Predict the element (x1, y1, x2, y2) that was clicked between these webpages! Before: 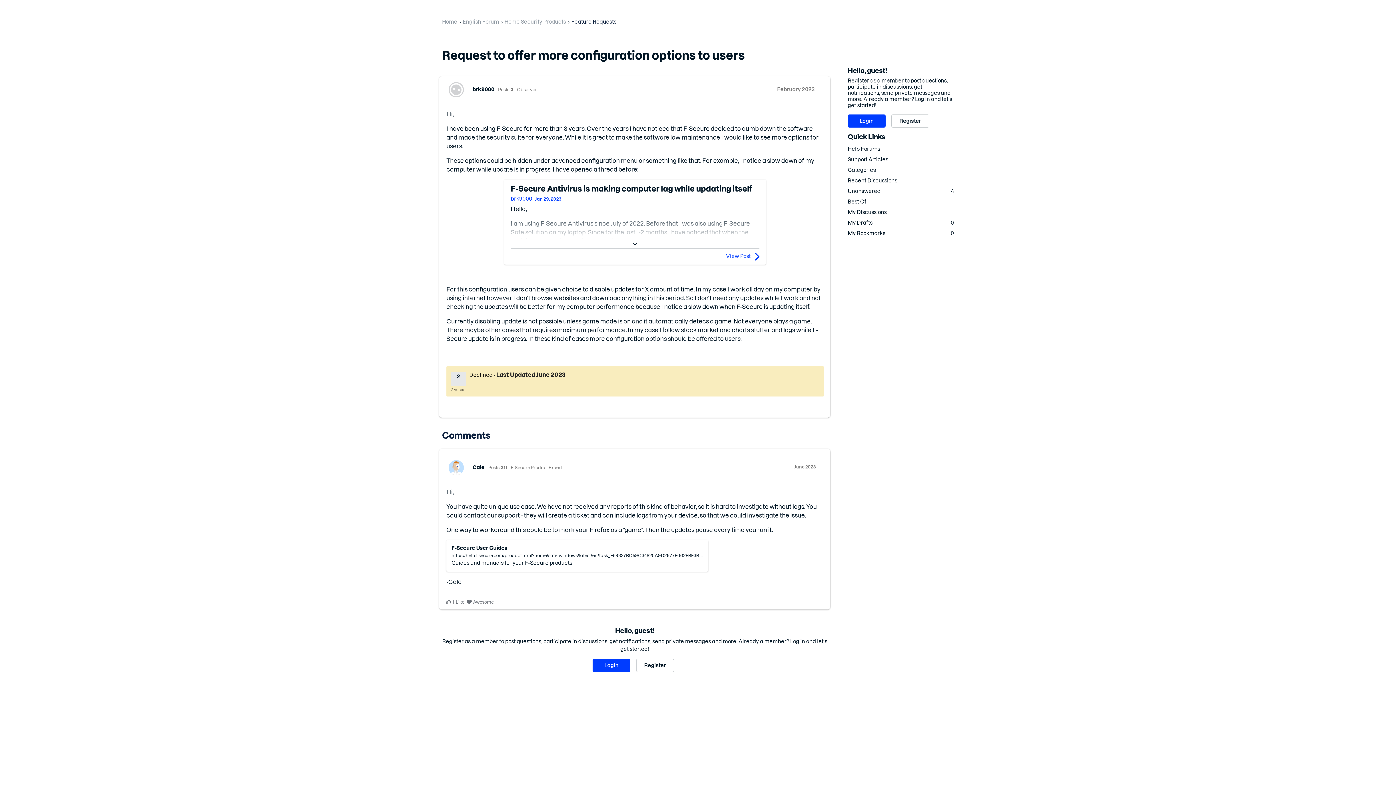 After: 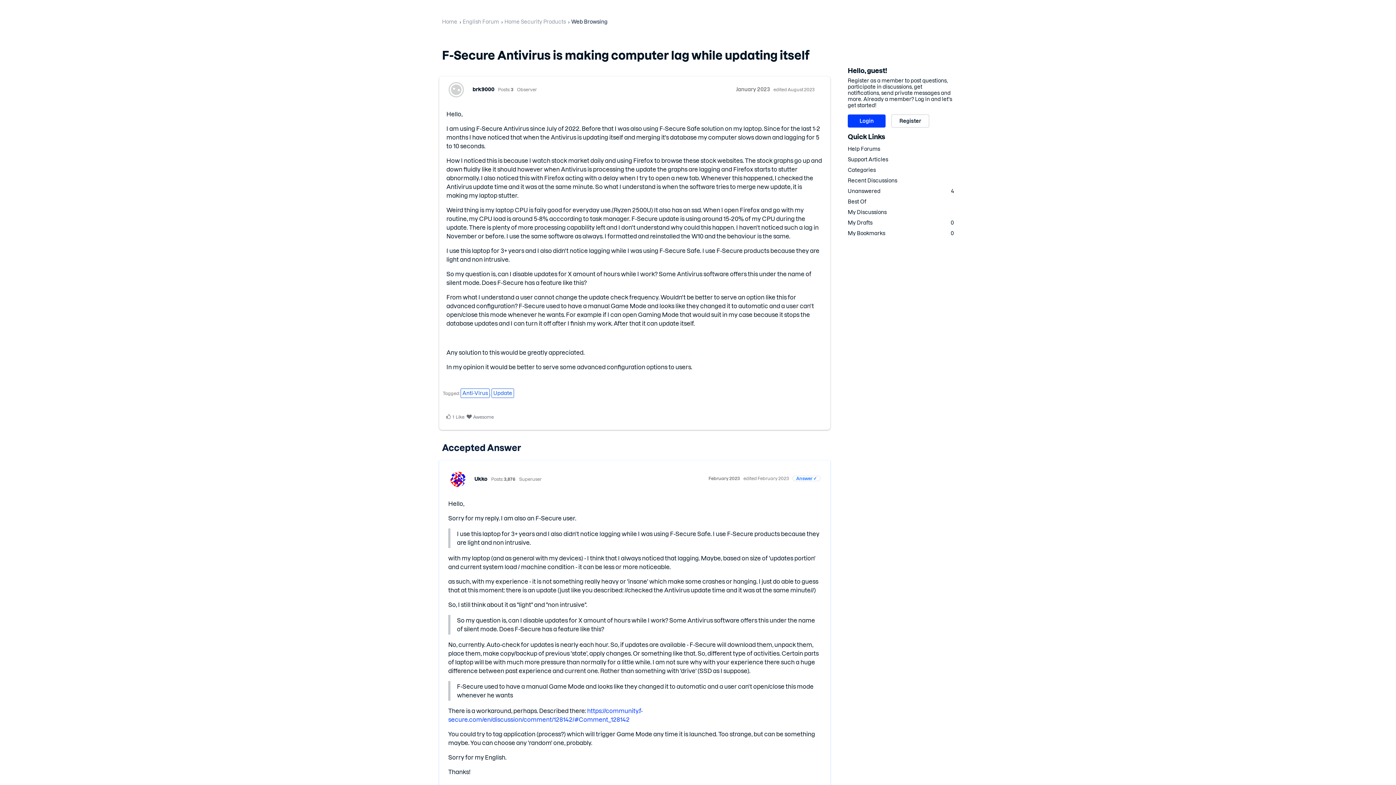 Action: label: Jan 29, 2023 bbox: (535, 196, 561, 201)